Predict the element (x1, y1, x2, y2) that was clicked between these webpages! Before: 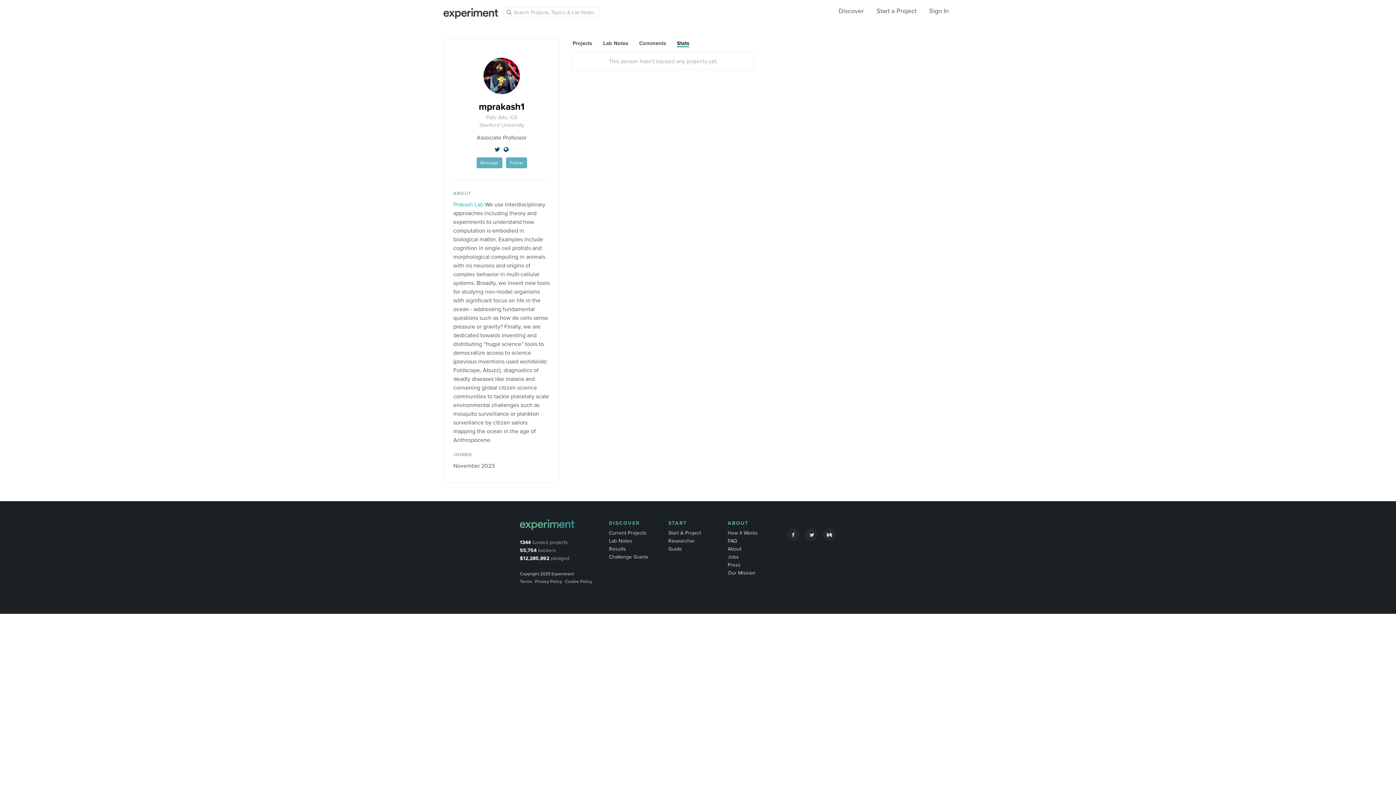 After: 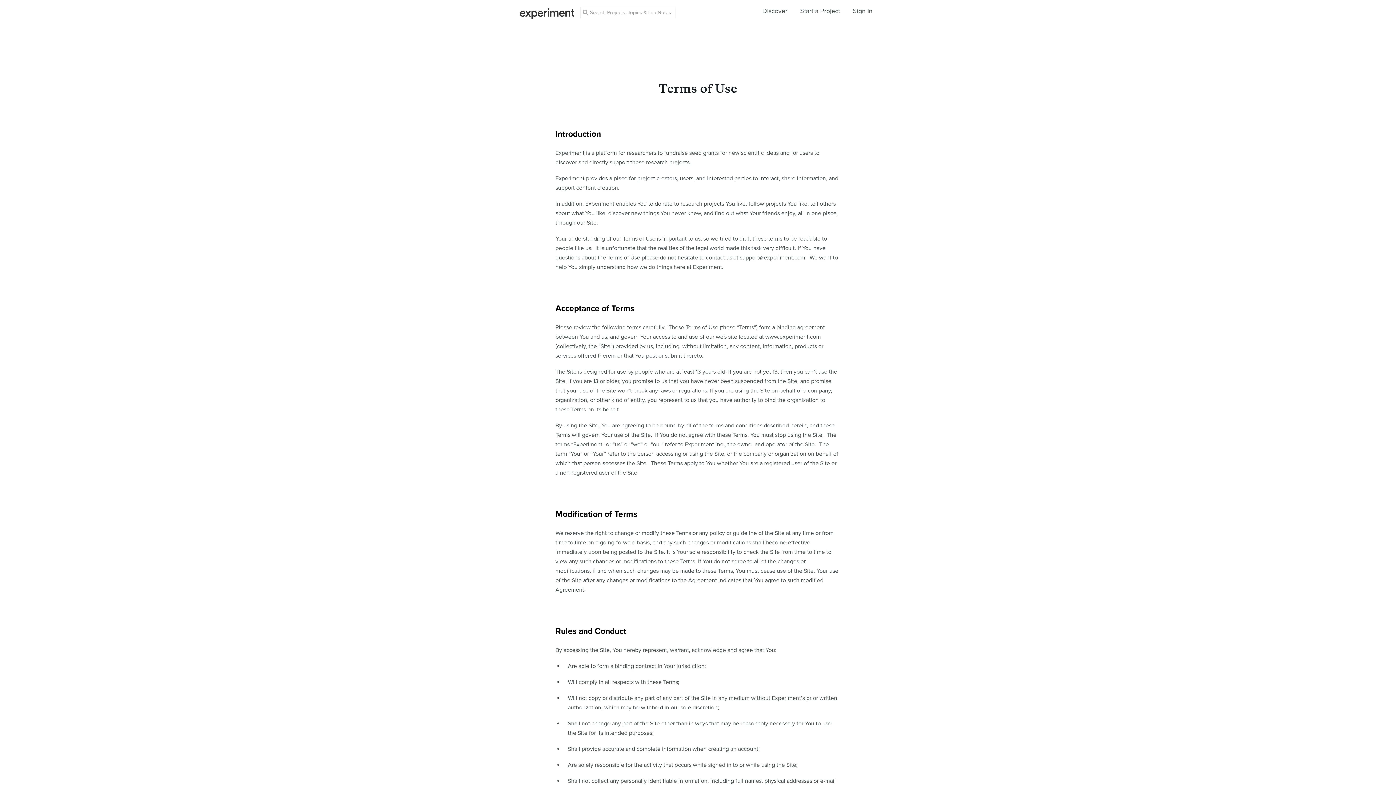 Action: bbox: (520, 579, 532, 584) label: Terms